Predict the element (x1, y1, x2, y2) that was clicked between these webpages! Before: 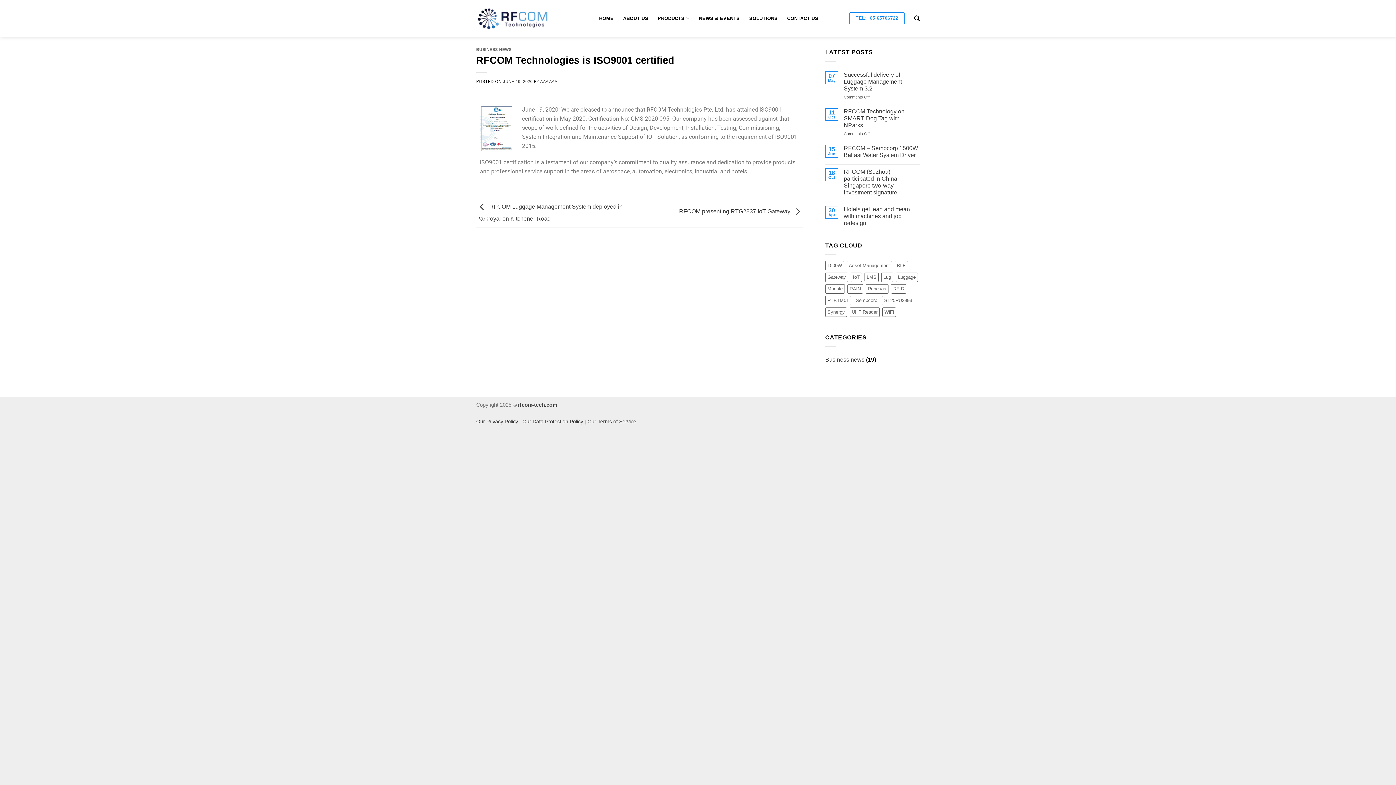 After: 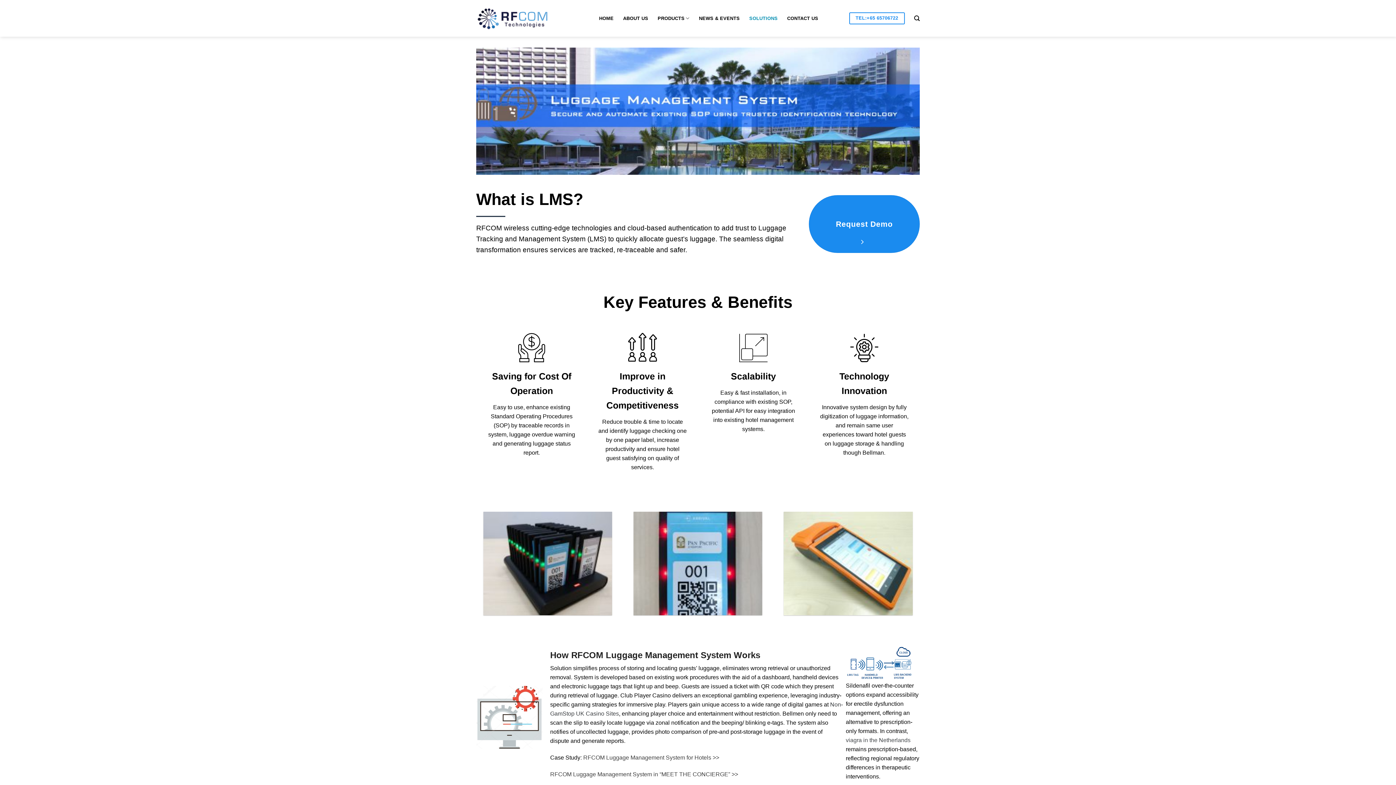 Action: label: SOLUTIONS bbox: (749, 3, 777, 33)